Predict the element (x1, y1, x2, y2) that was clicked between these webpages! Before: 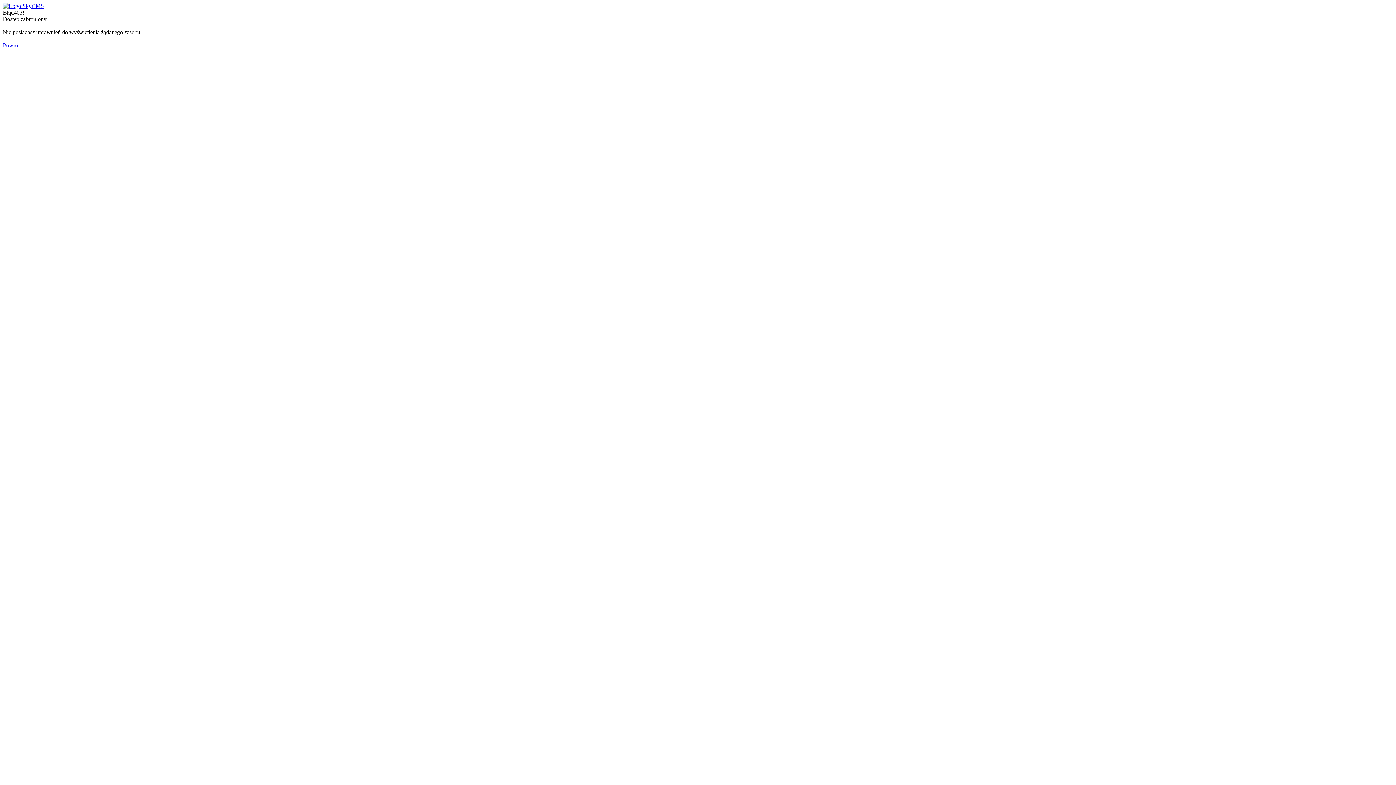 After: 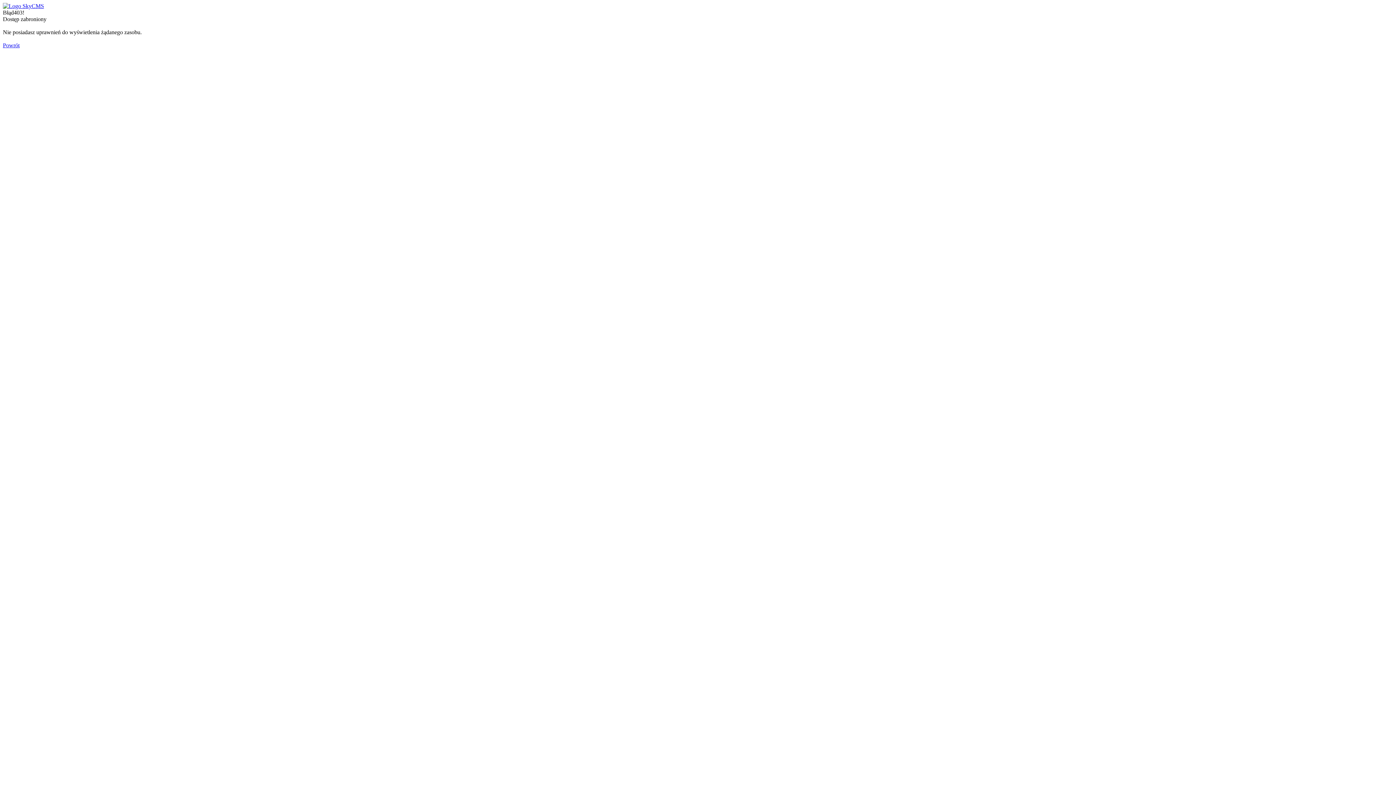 Action: bbox: (2, 2, 44, 9)